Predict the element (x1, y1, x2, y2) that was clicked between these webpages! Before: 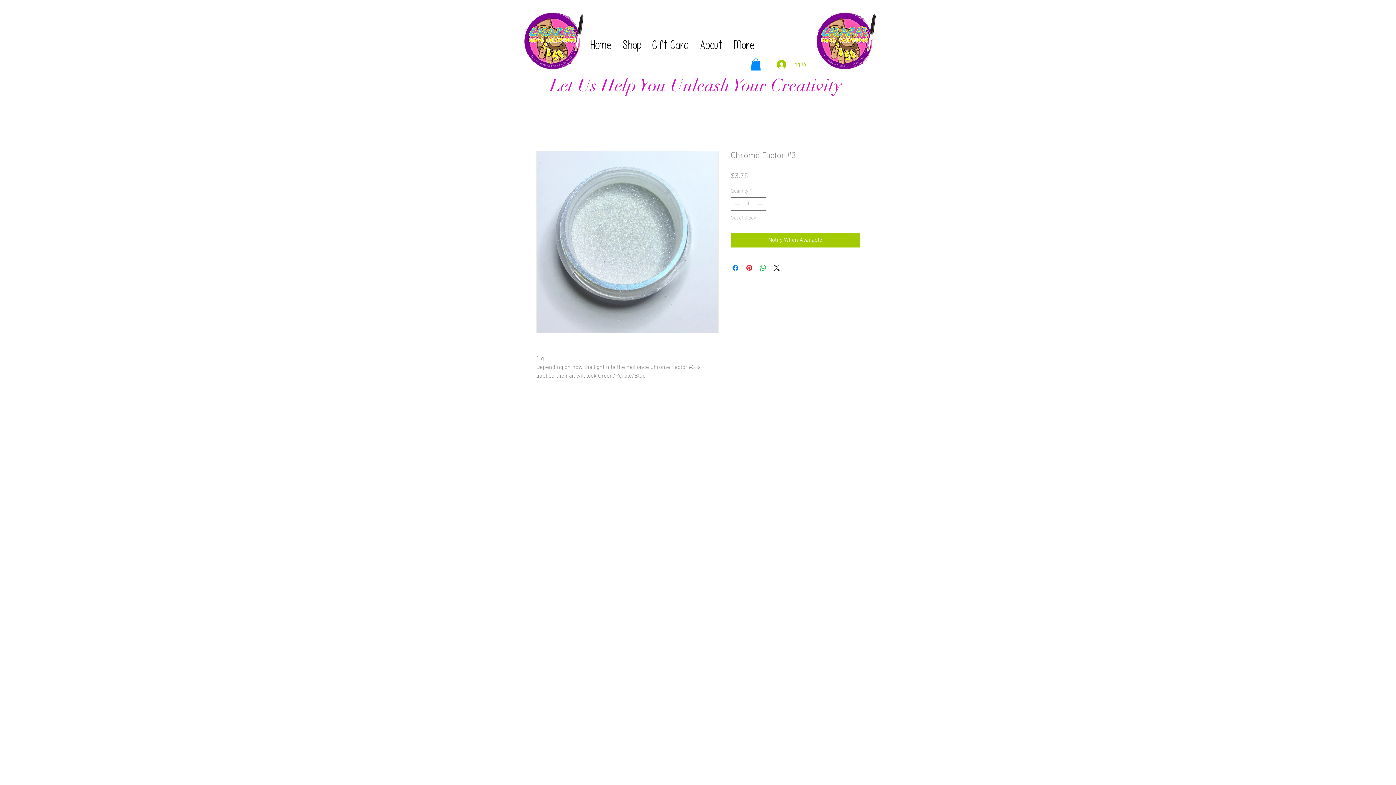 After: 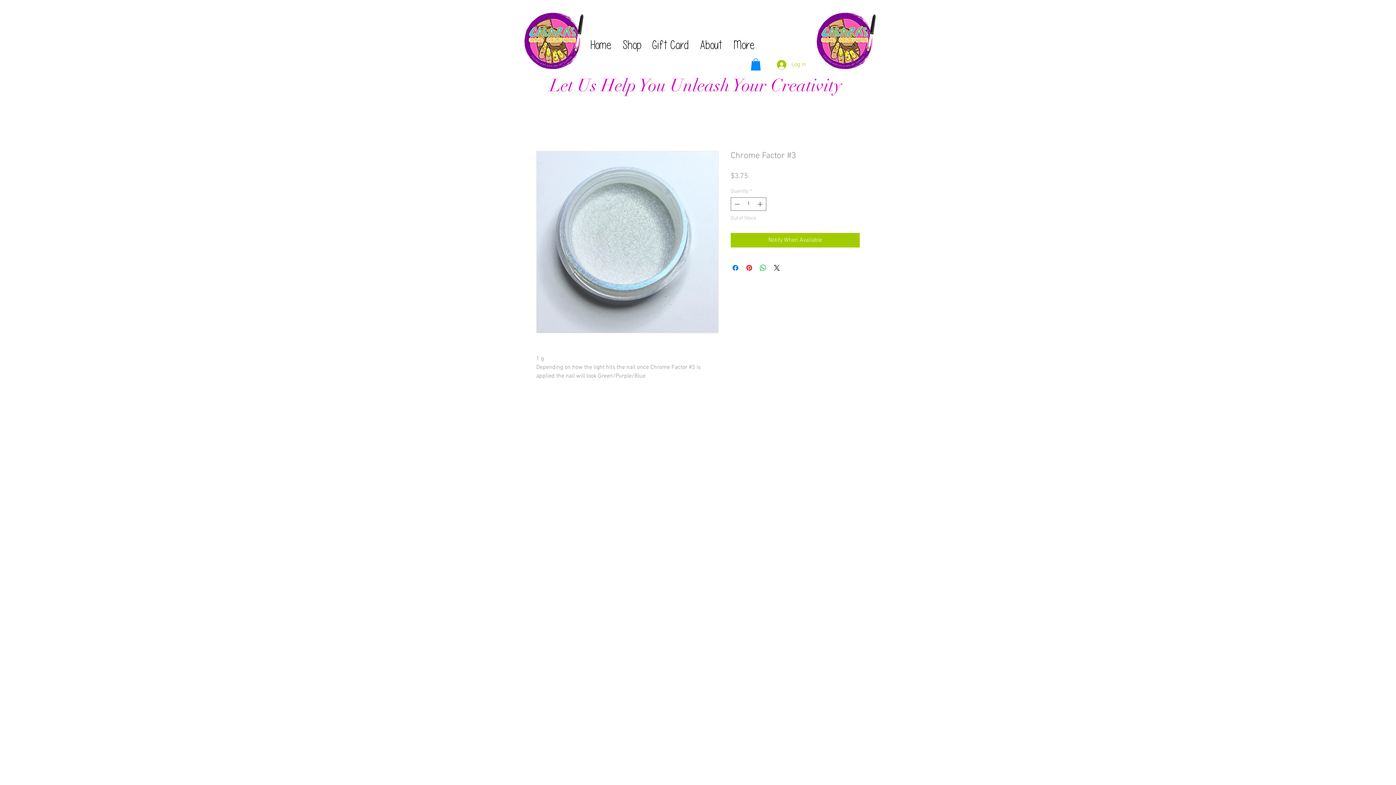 Action: bbox: (750, 58, 761, 70)